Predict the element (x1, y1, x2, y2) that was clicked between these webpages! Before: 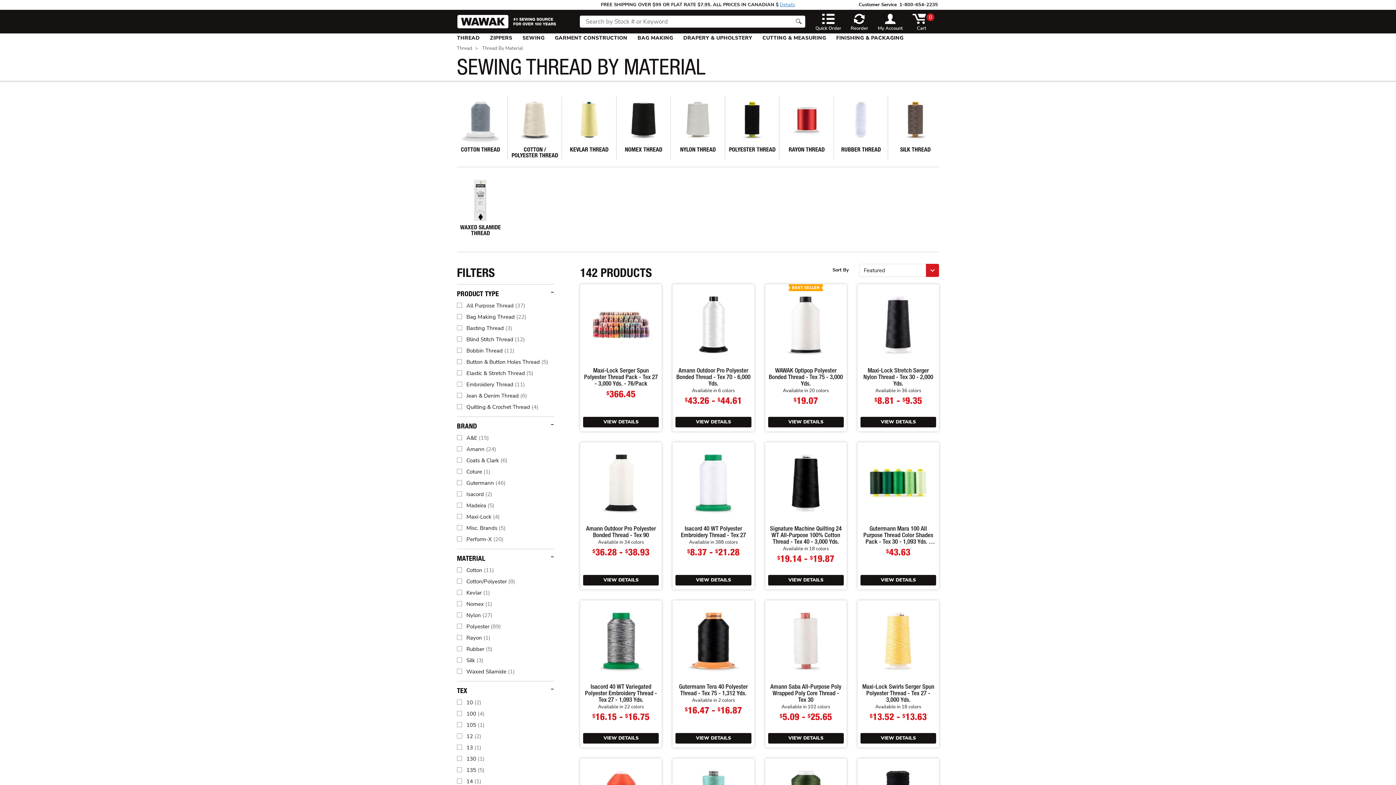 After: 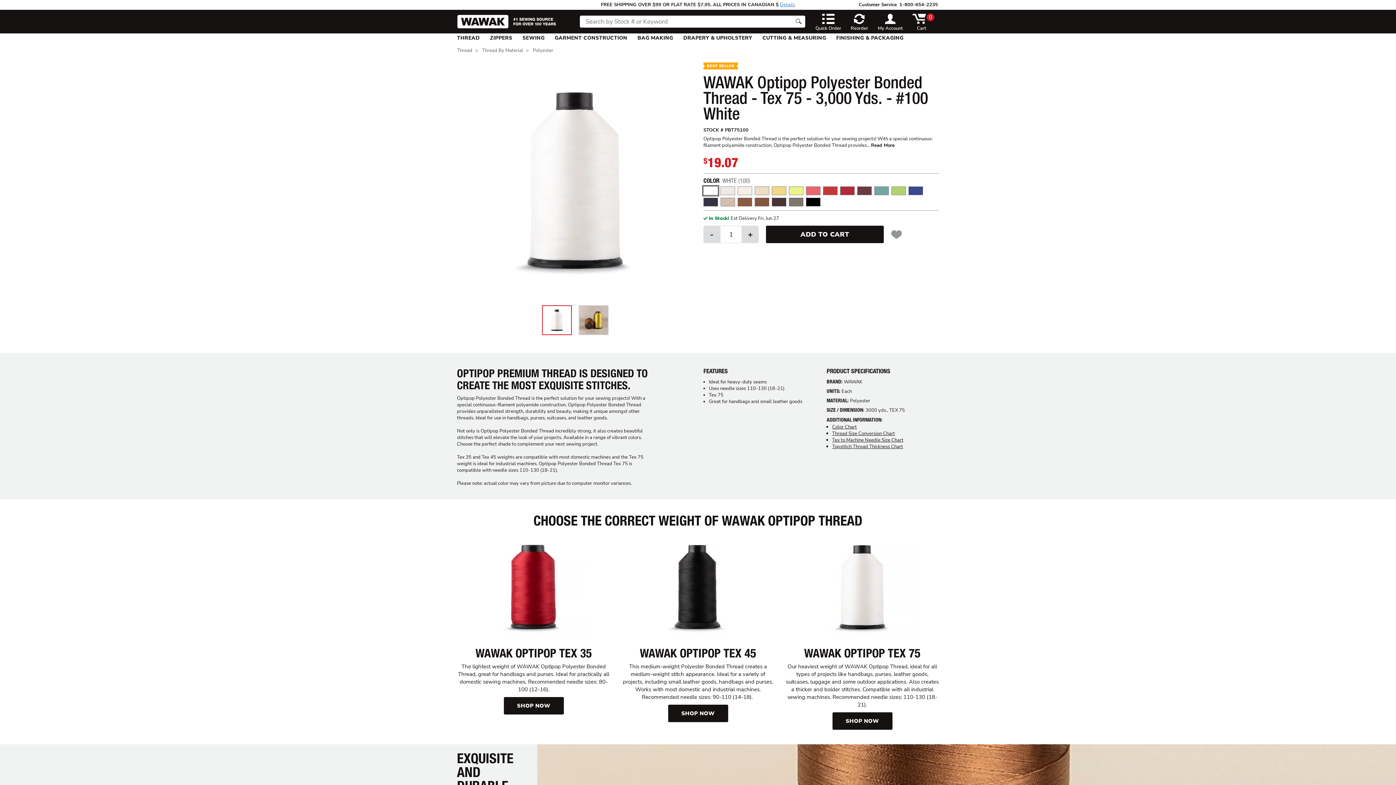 Action: bbox: (768, 287, 843, 362)